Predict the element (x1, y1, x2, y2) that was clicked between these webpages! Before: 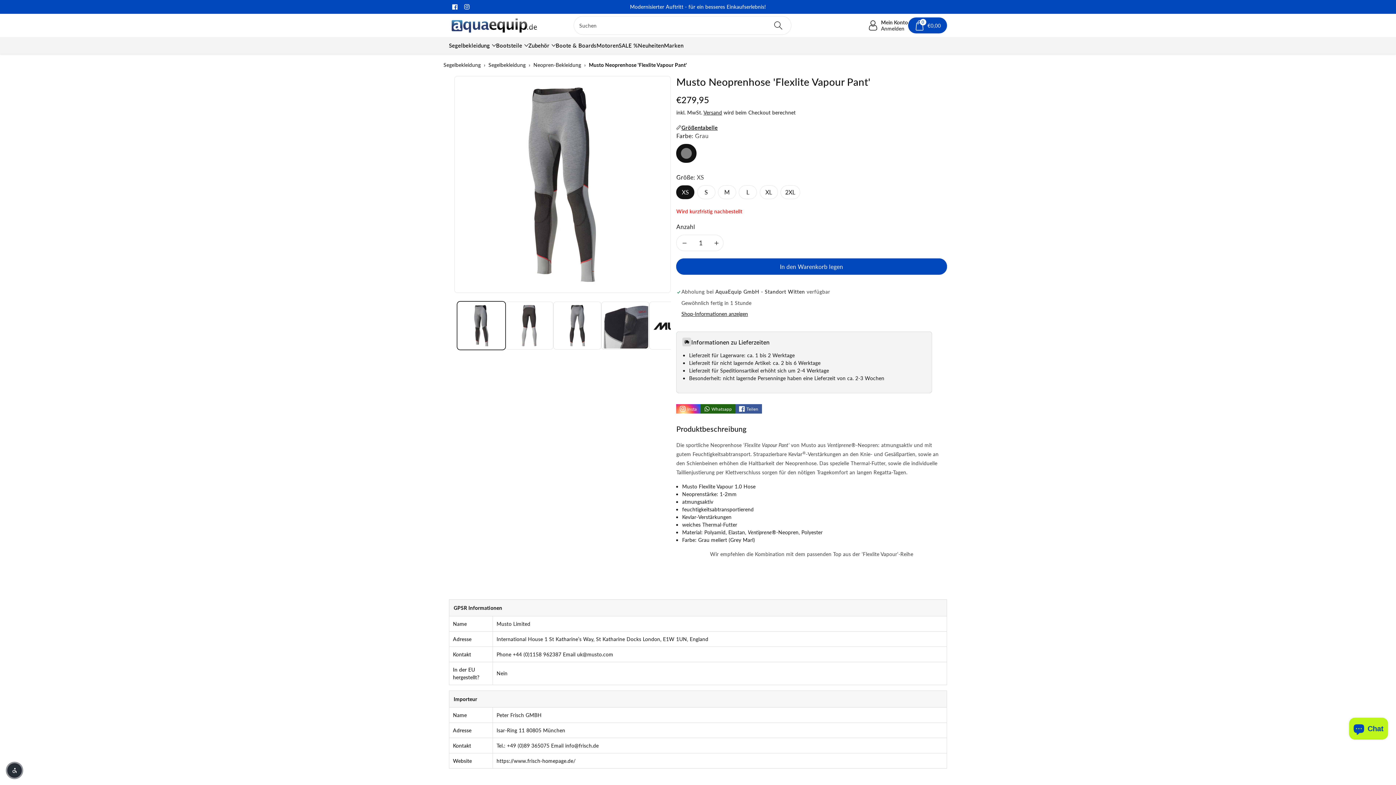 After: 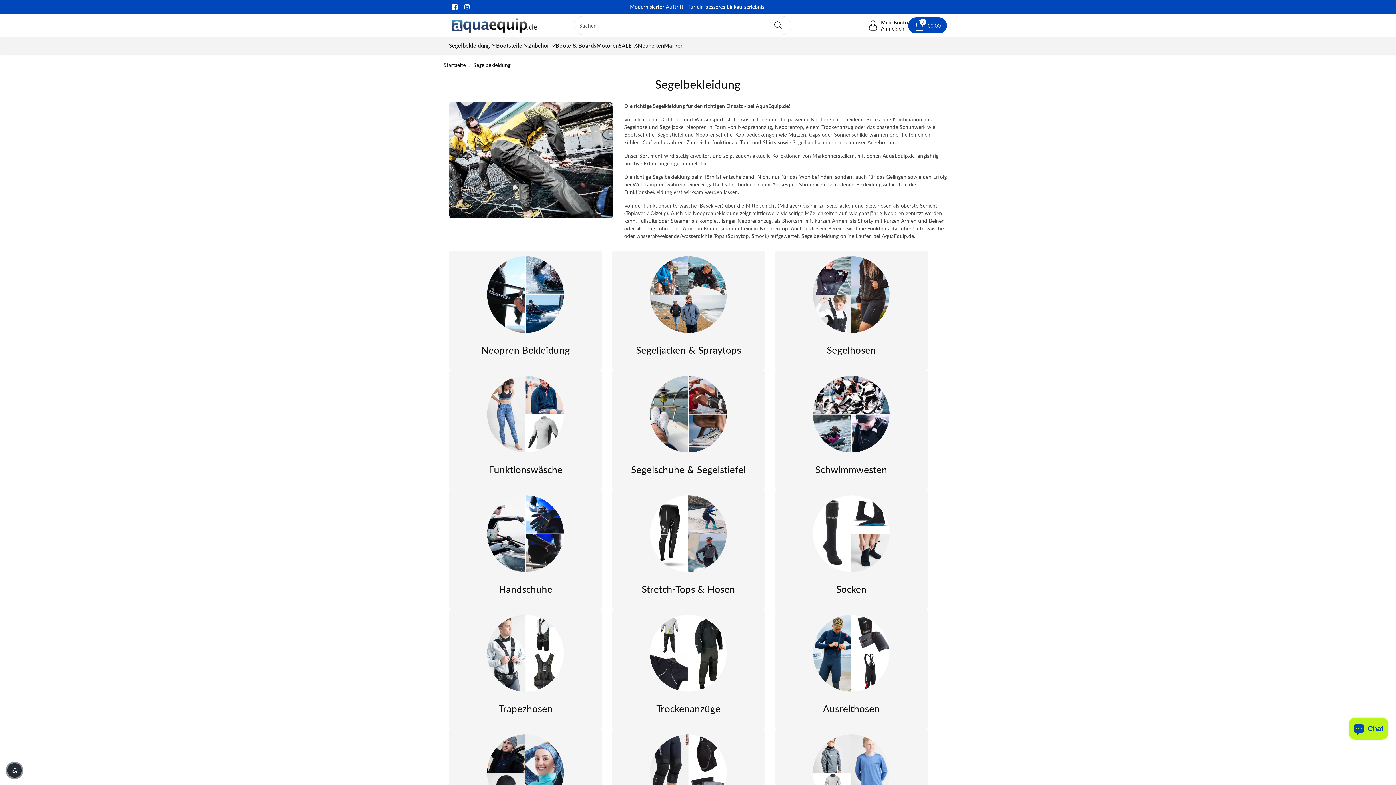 Action: label: Segelbekleidung bbox: (488, 61, 525, 68)